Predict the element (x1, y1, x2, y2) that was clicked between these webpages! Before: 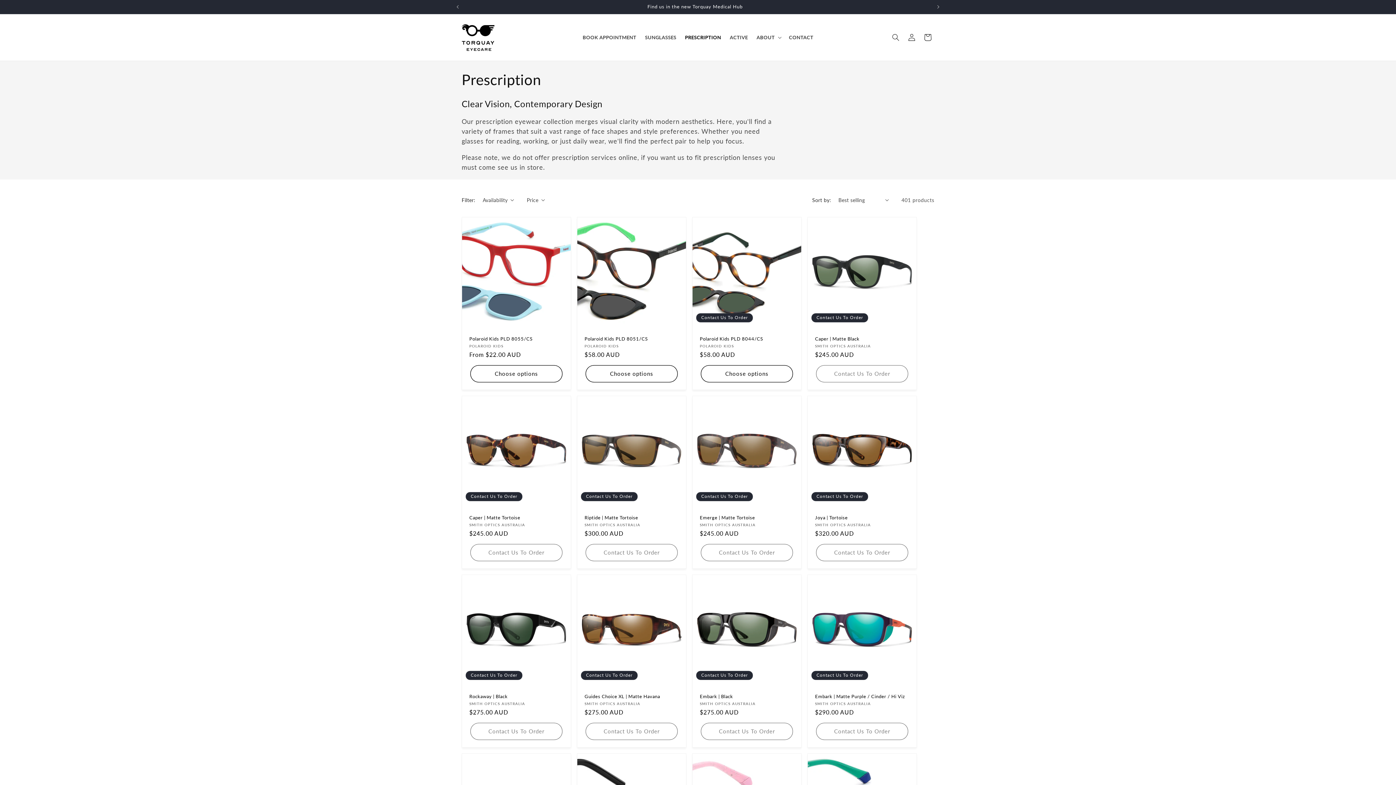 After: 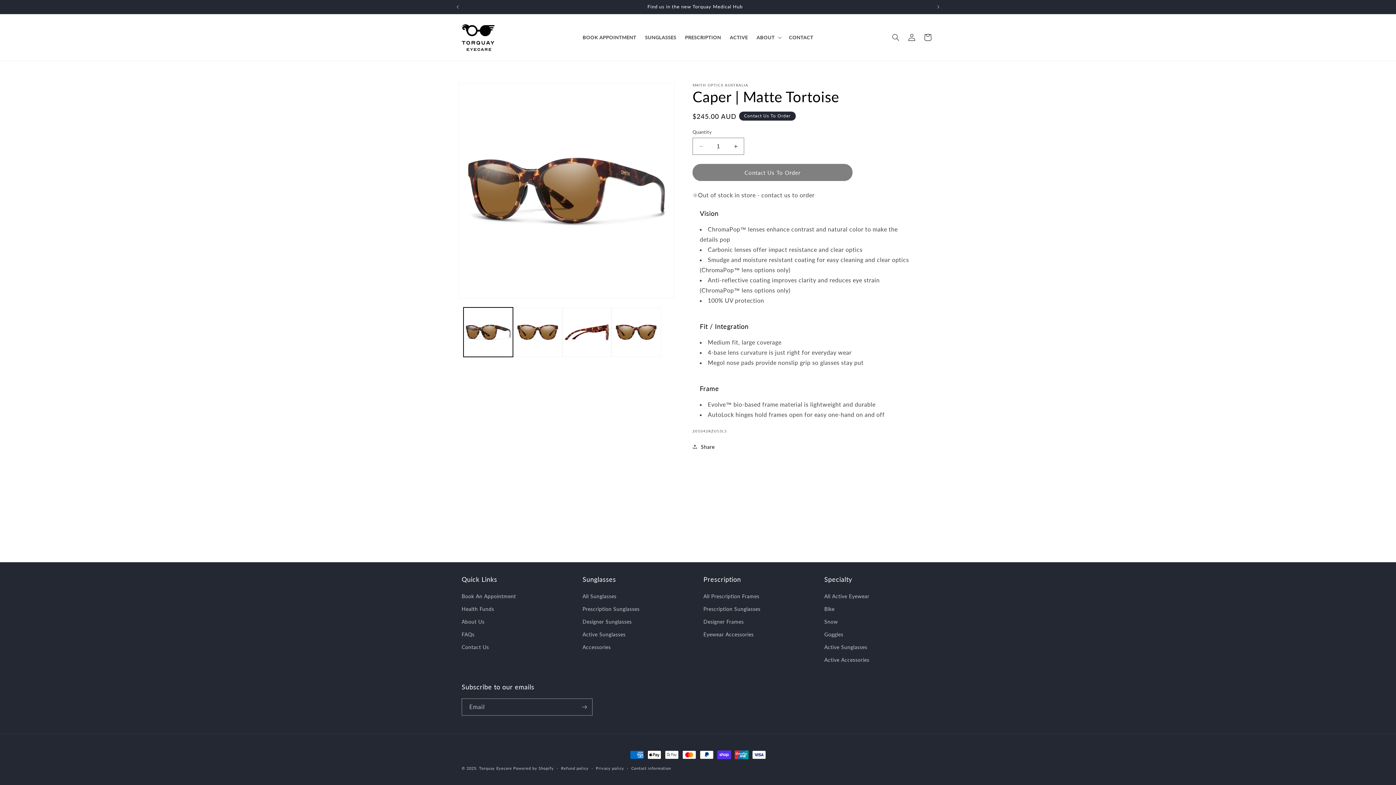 Action: label: Caper | Matte Tortoise bbox: (469, 514, 563, 520)